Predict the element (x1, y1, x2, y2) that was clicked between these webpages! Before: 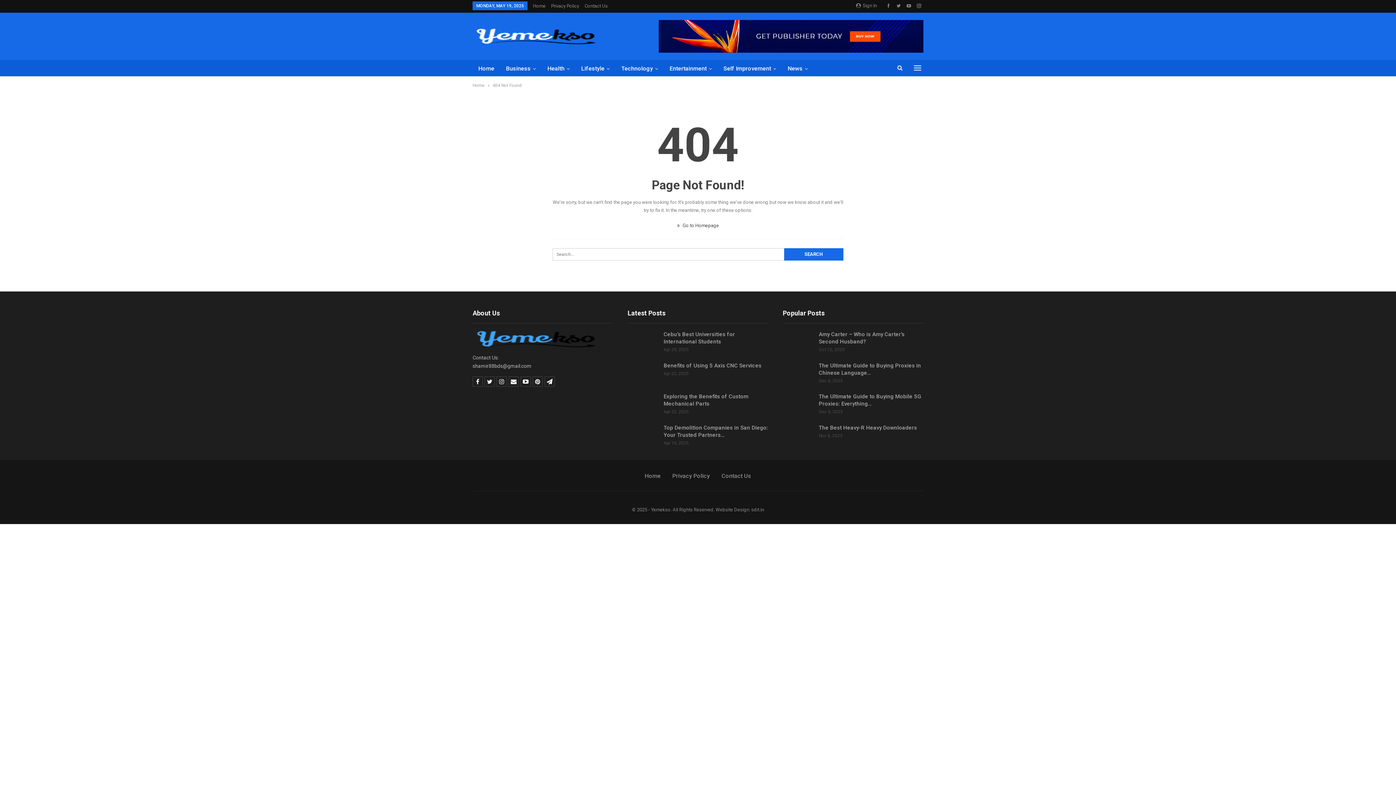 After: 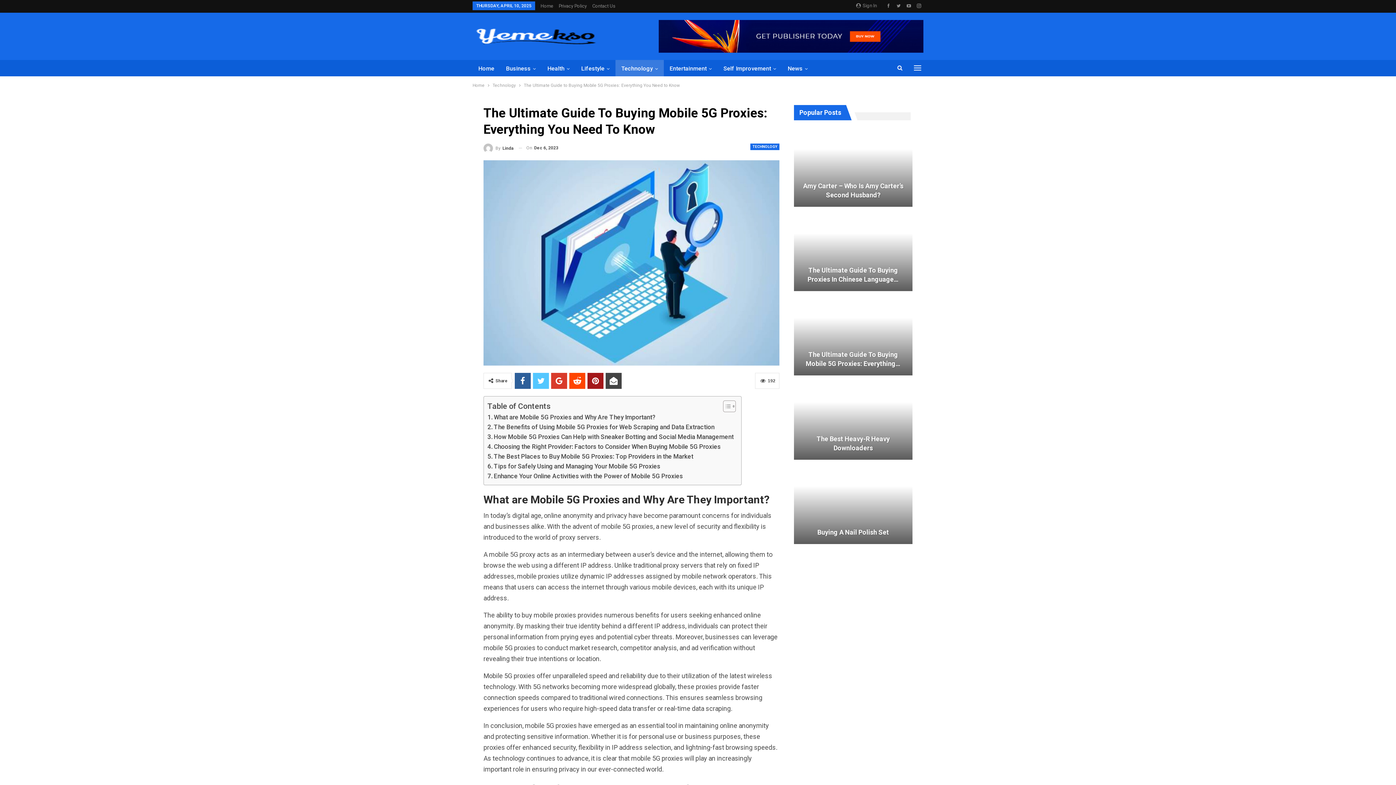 Action: bbox: (783, 393, 814, 416)